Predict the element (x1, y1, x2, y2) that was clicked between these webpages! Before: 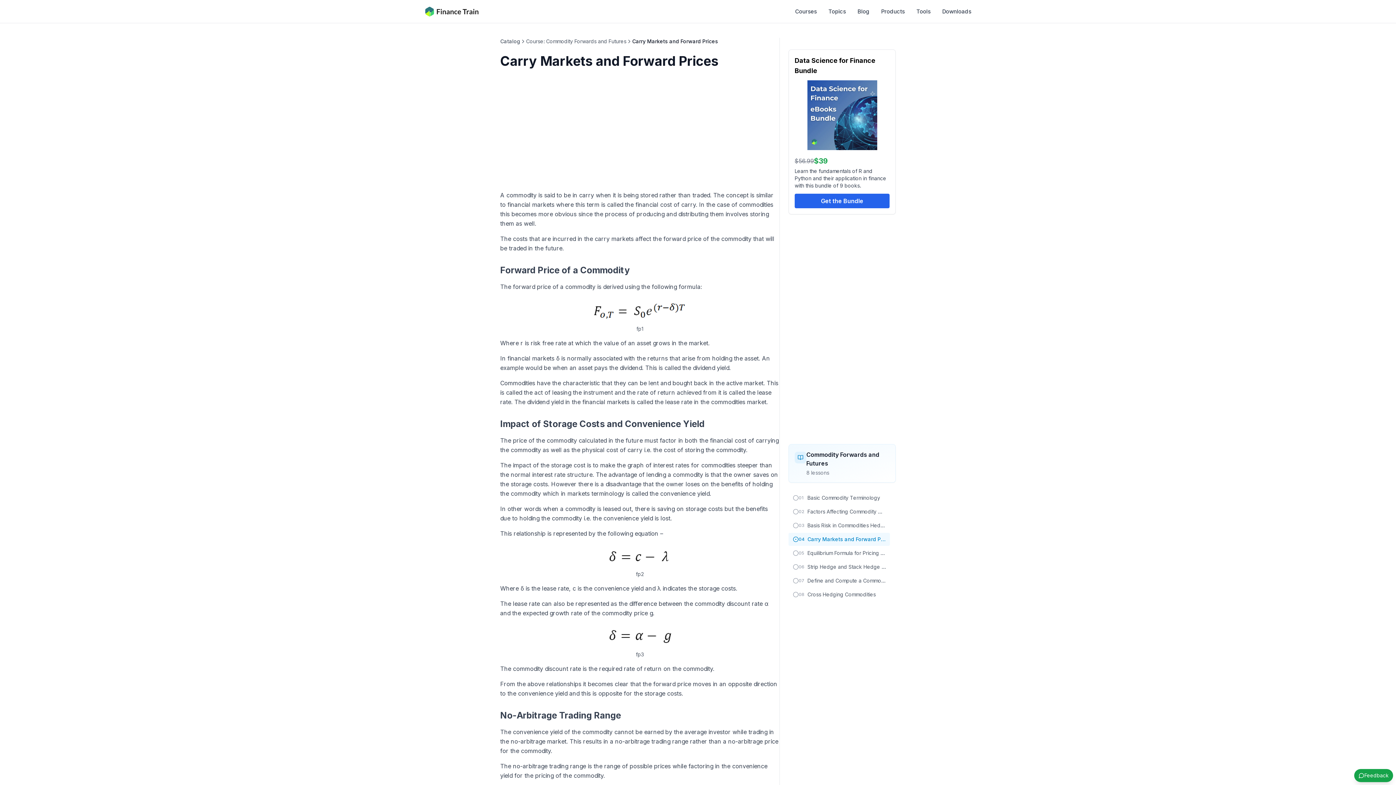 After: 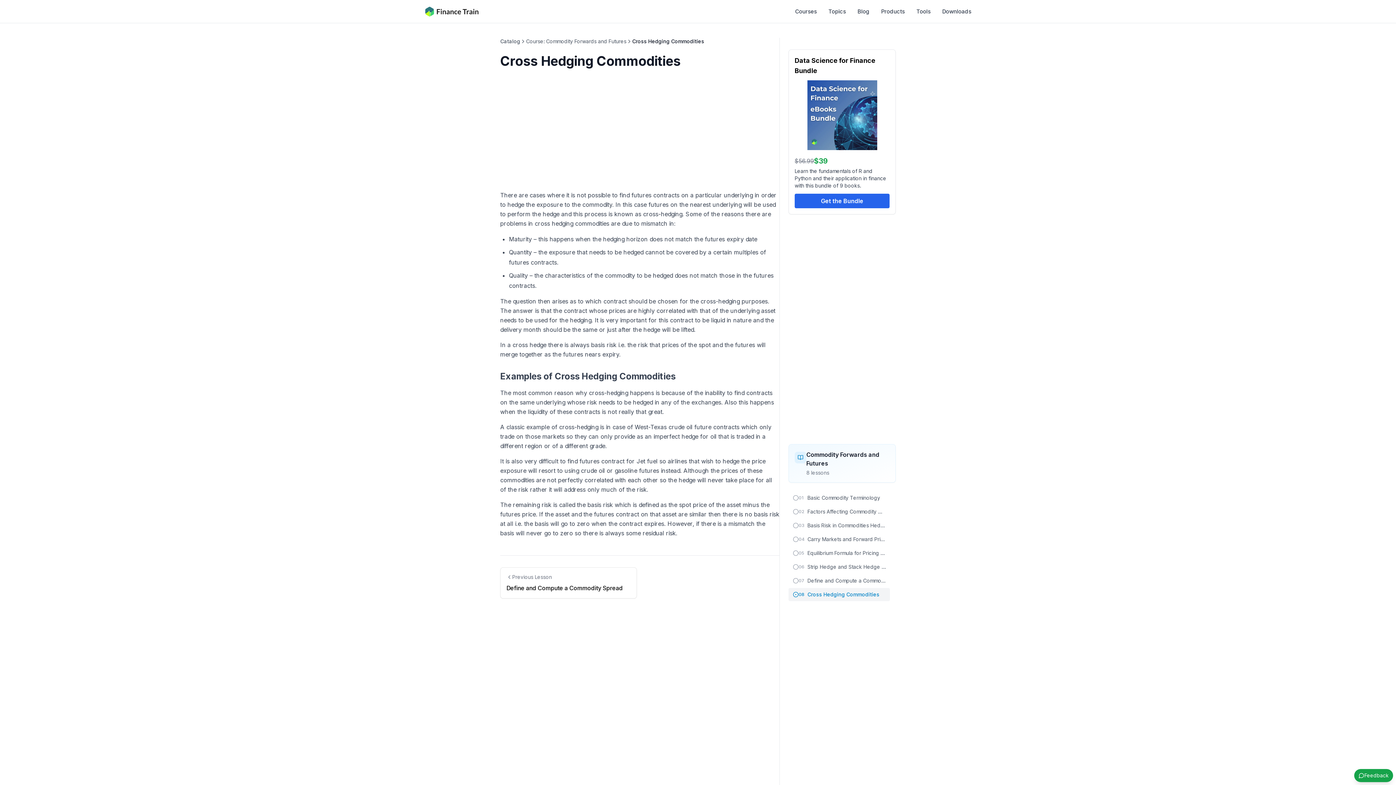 Action: bbox: (788, 588, 890, 601) label: 08
Cross Hedging Commodities